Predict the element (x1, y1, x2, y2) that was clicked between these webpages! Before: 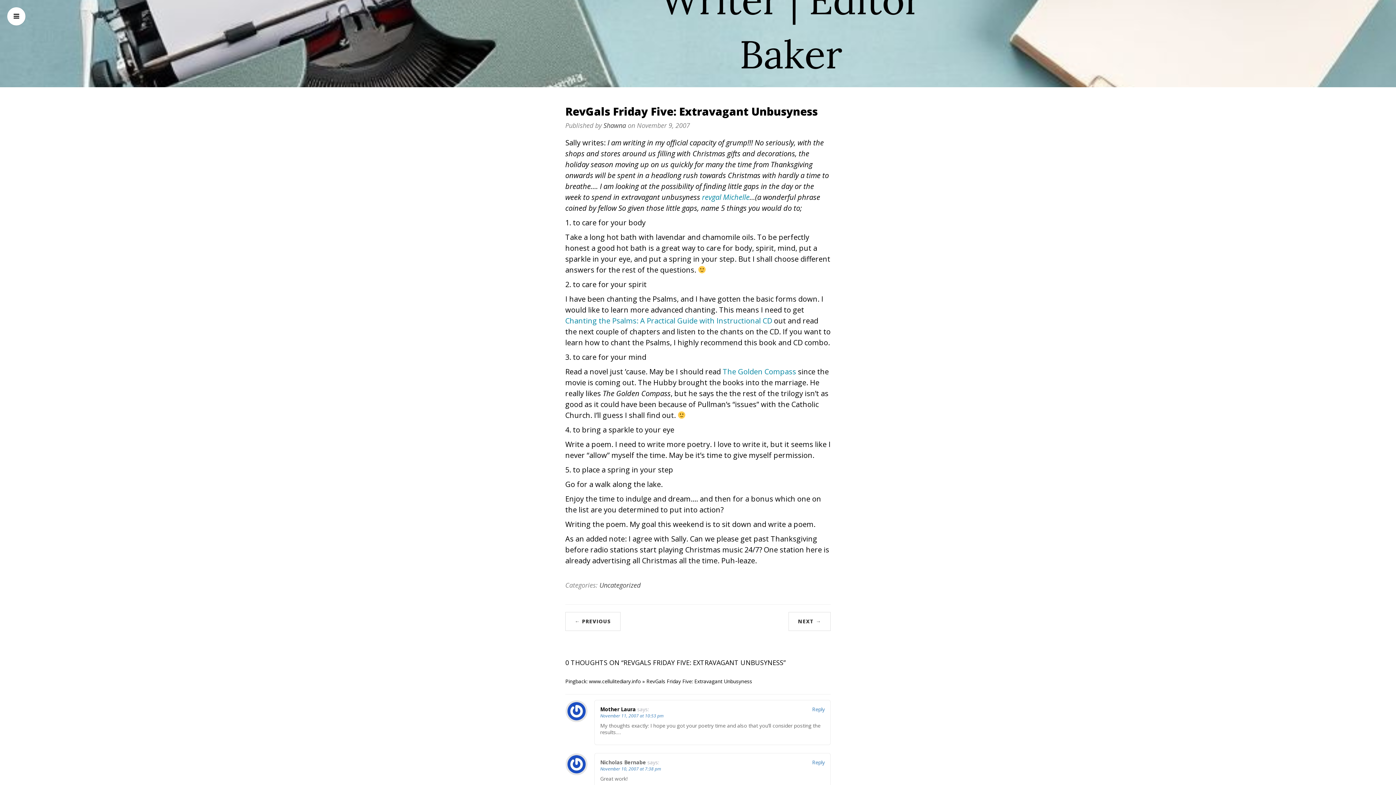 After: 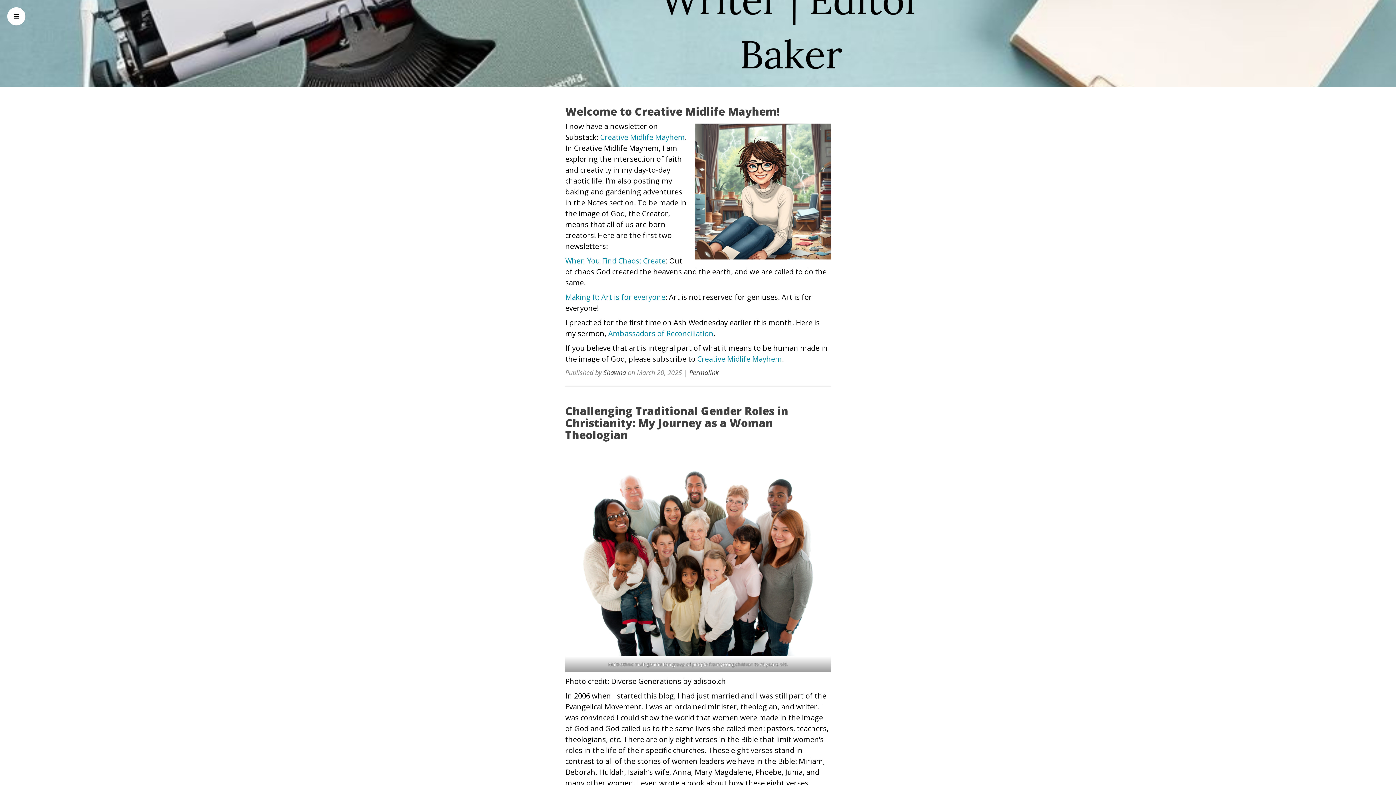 Action: bbox: (603, 121, 626, 129) label: Shawna